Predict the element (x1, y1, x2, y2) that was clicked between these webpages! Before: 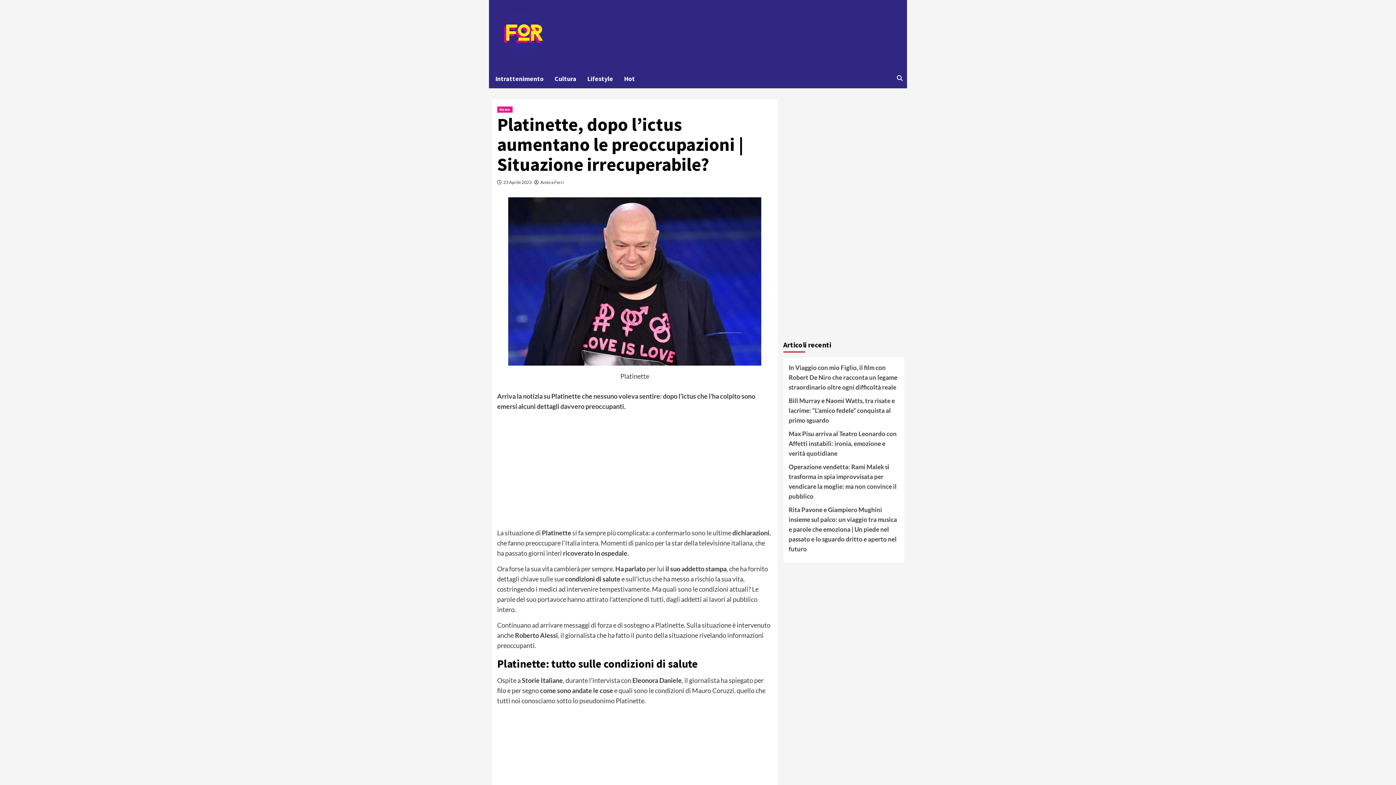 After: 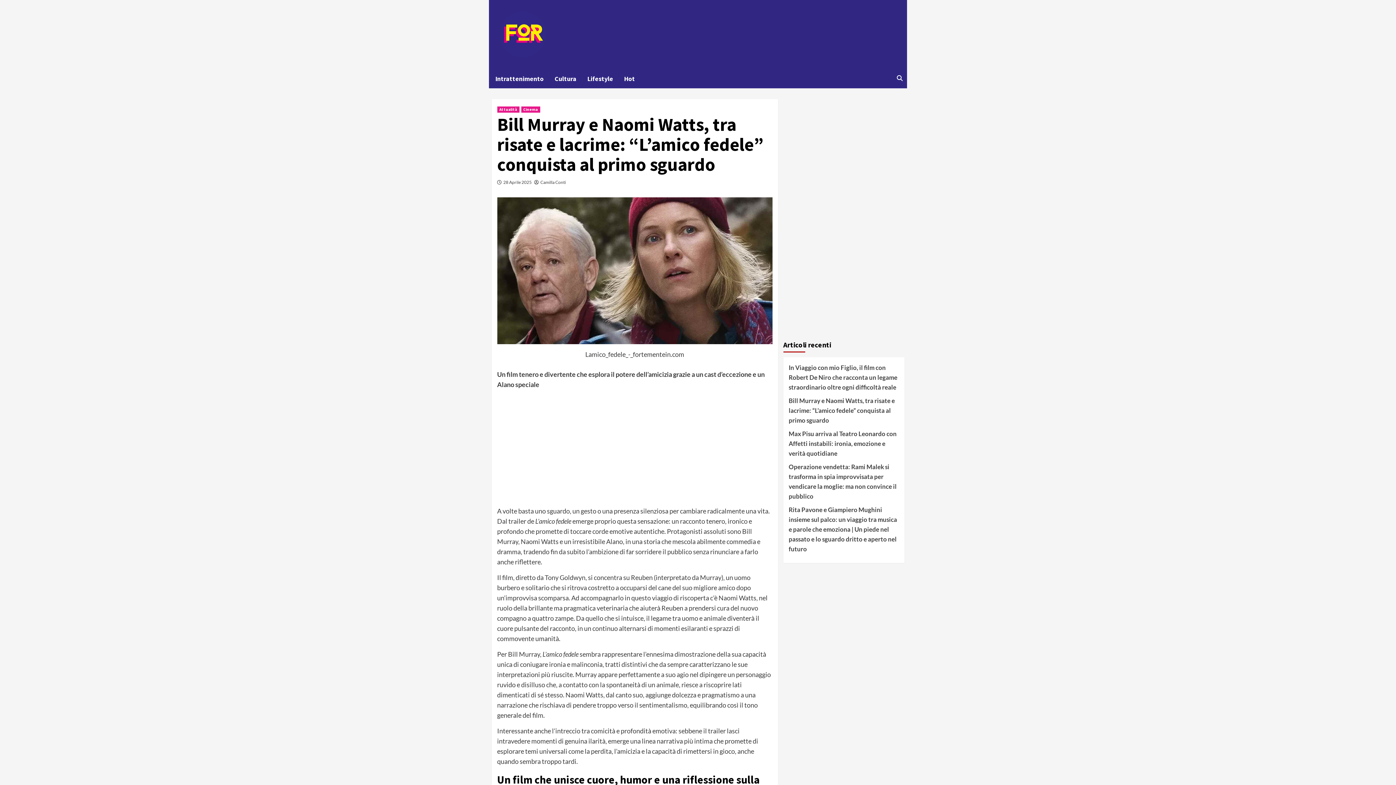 Action: bbox: (788, 396, 899, 429) label: Bill Murray e Naomi Watts, tra risate e lacrime: “L’amico fedele” conquista al primo sguardo